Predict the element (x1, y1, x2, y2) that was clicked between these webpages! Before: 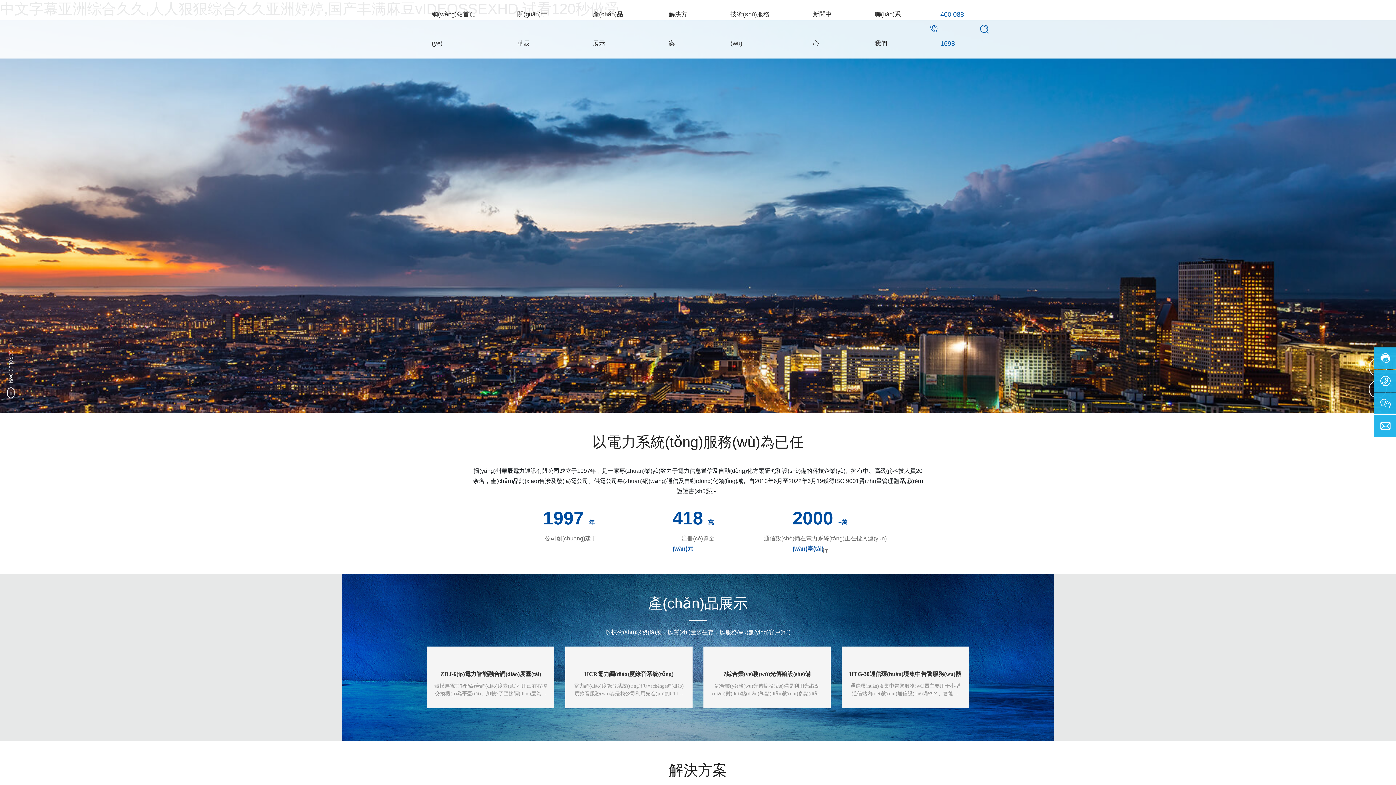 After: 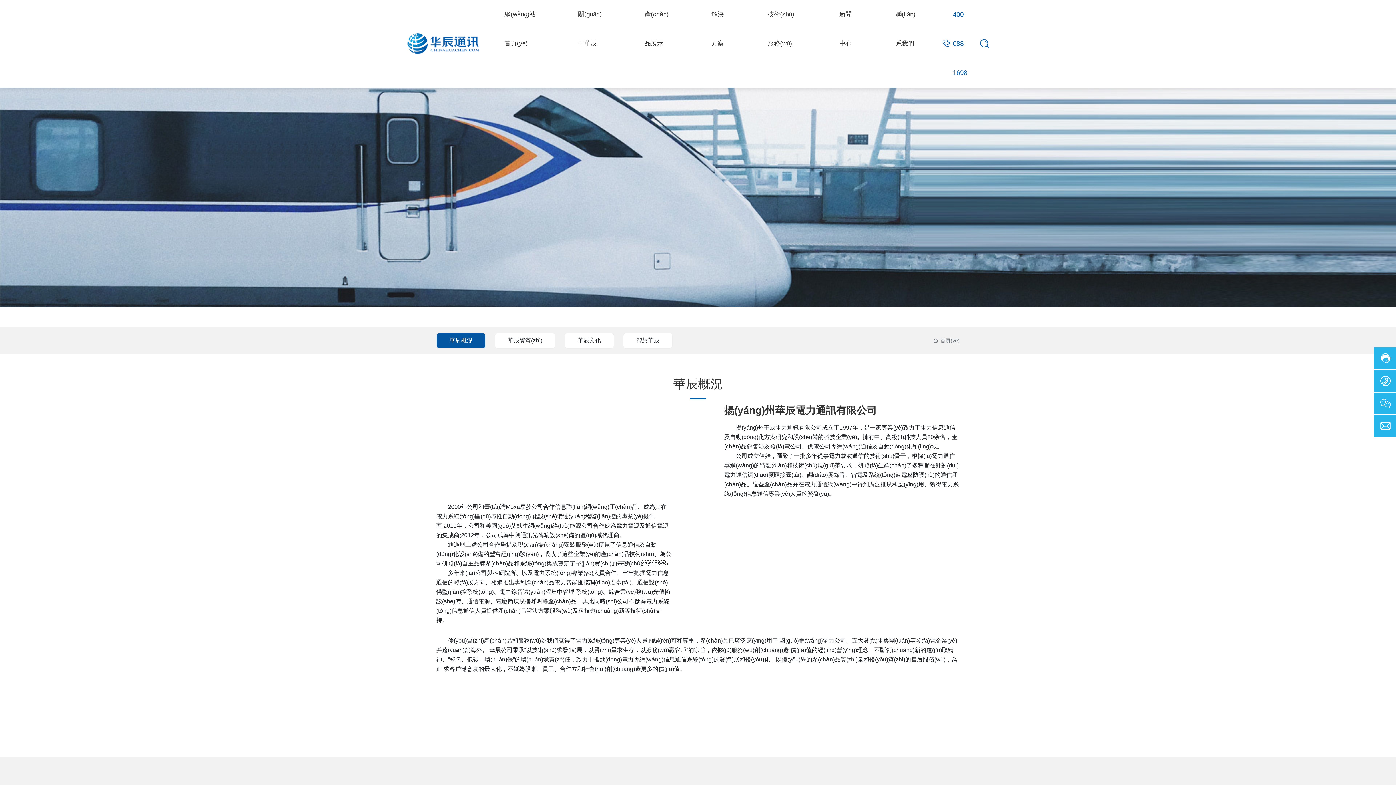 Action: bbox: (517, 0, 551, 58) label: 關(guān)于華辰